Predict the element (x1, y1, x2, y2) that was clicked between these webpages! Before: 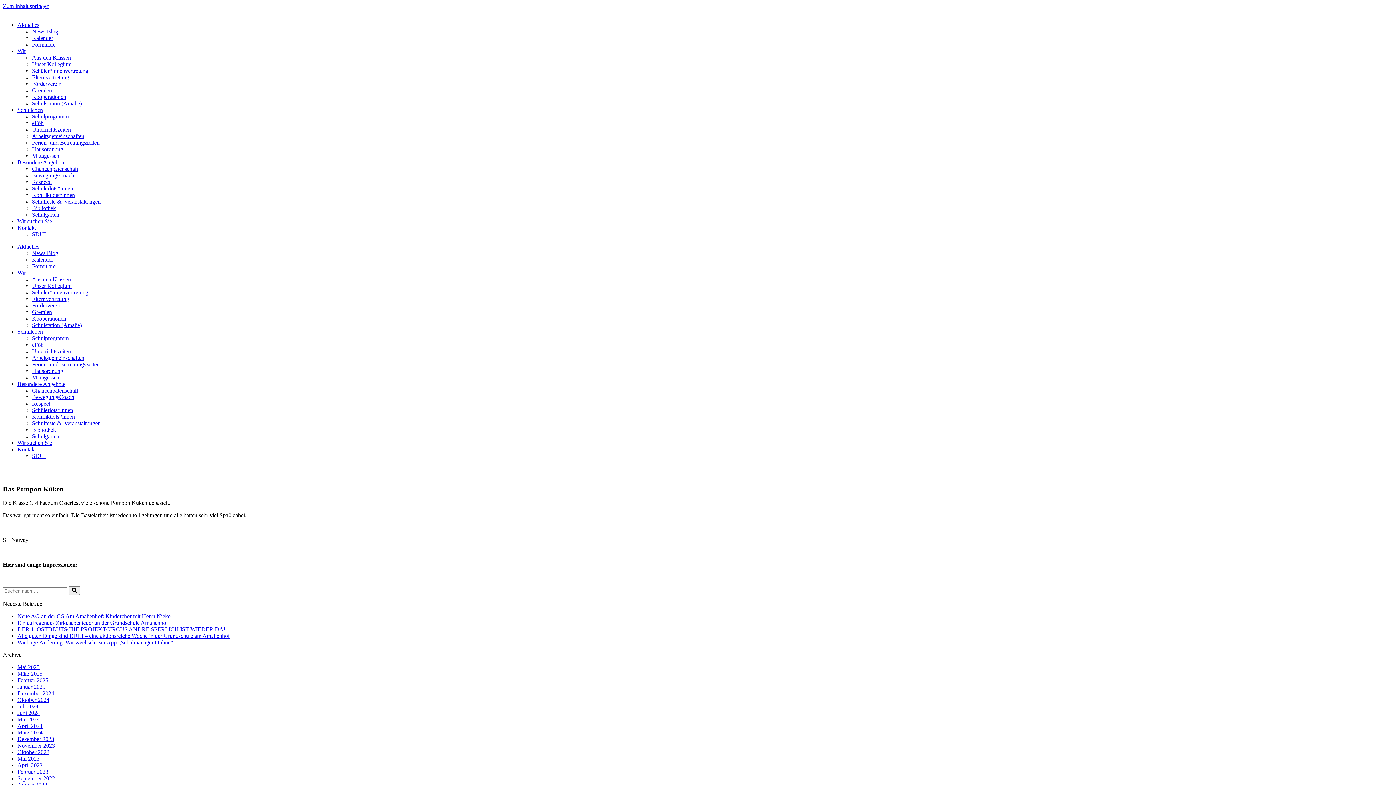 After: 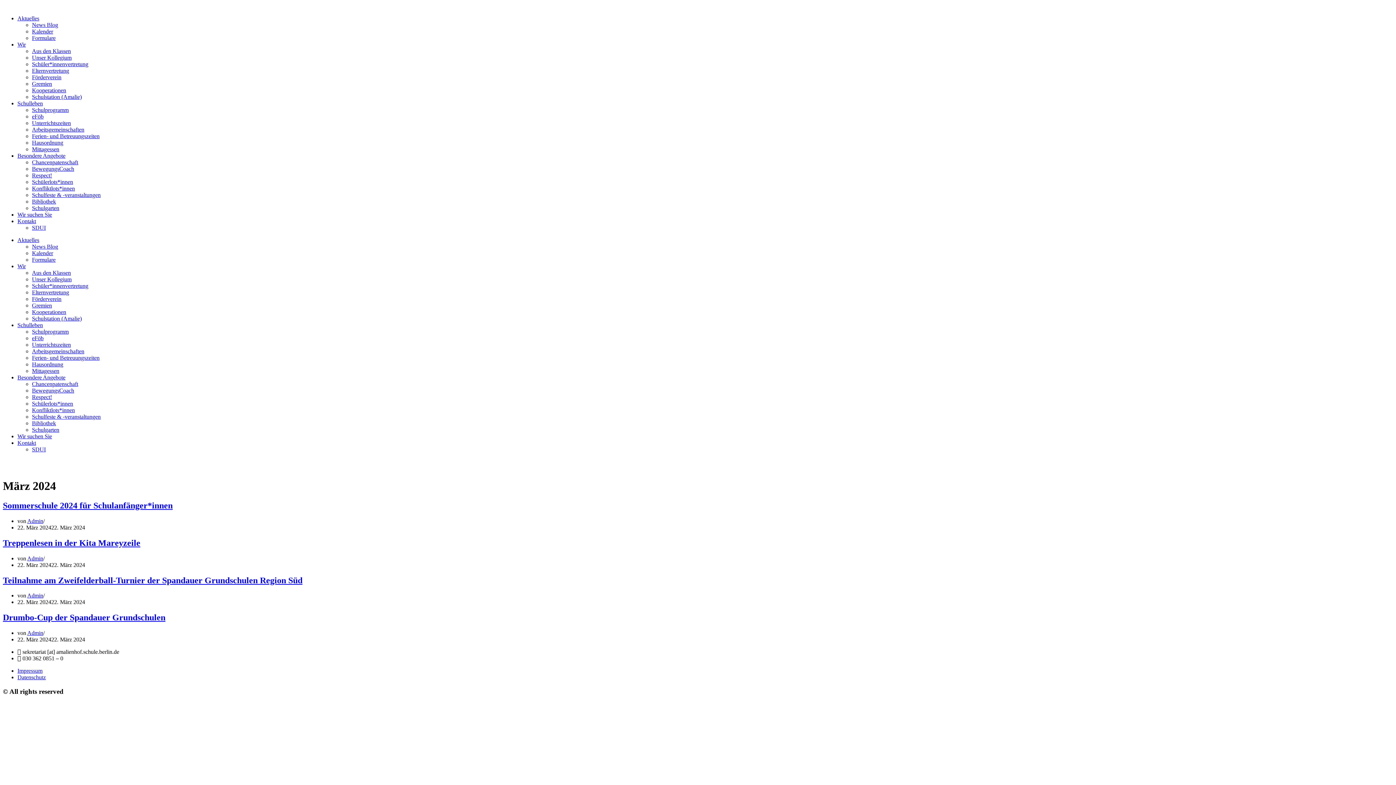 Action: bbox: (17, 729, 42, 736) label: März 2024